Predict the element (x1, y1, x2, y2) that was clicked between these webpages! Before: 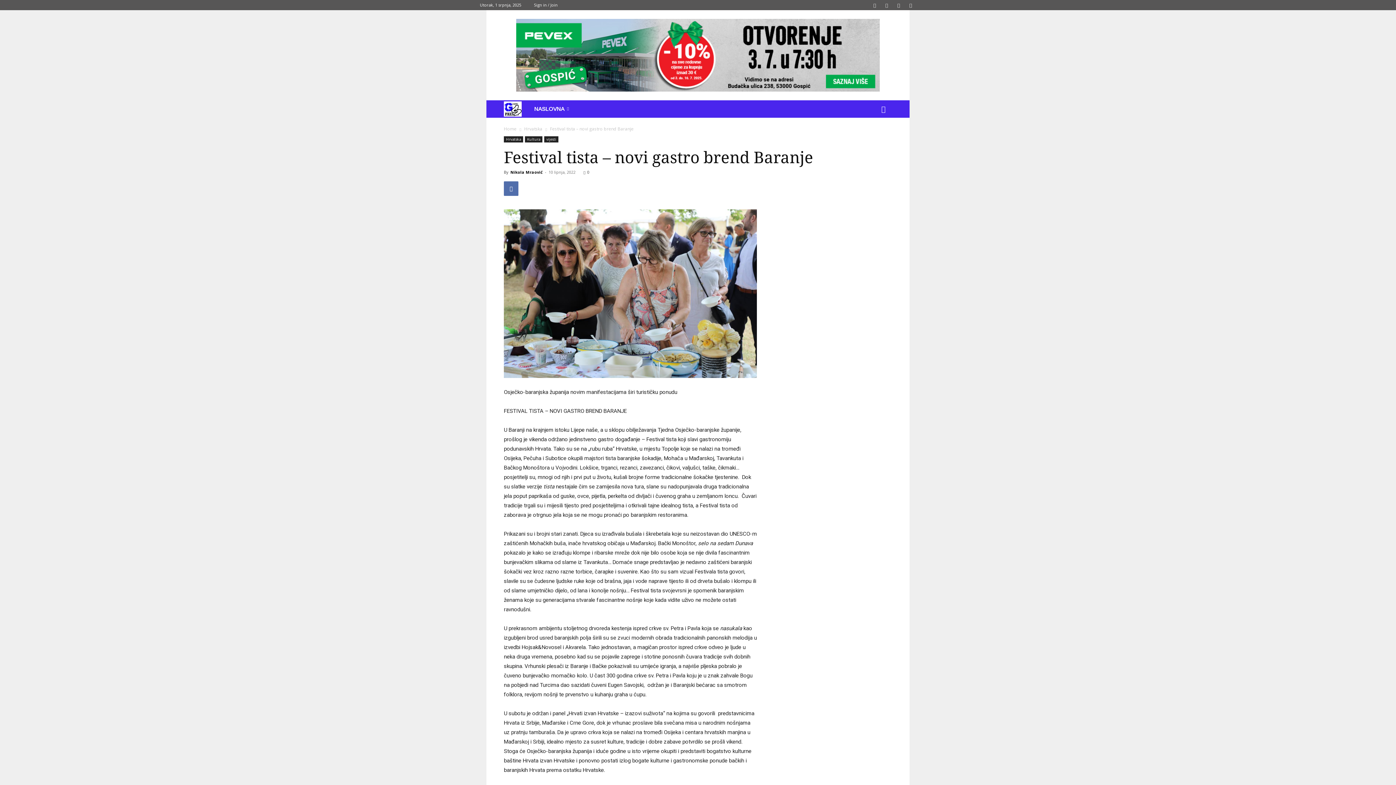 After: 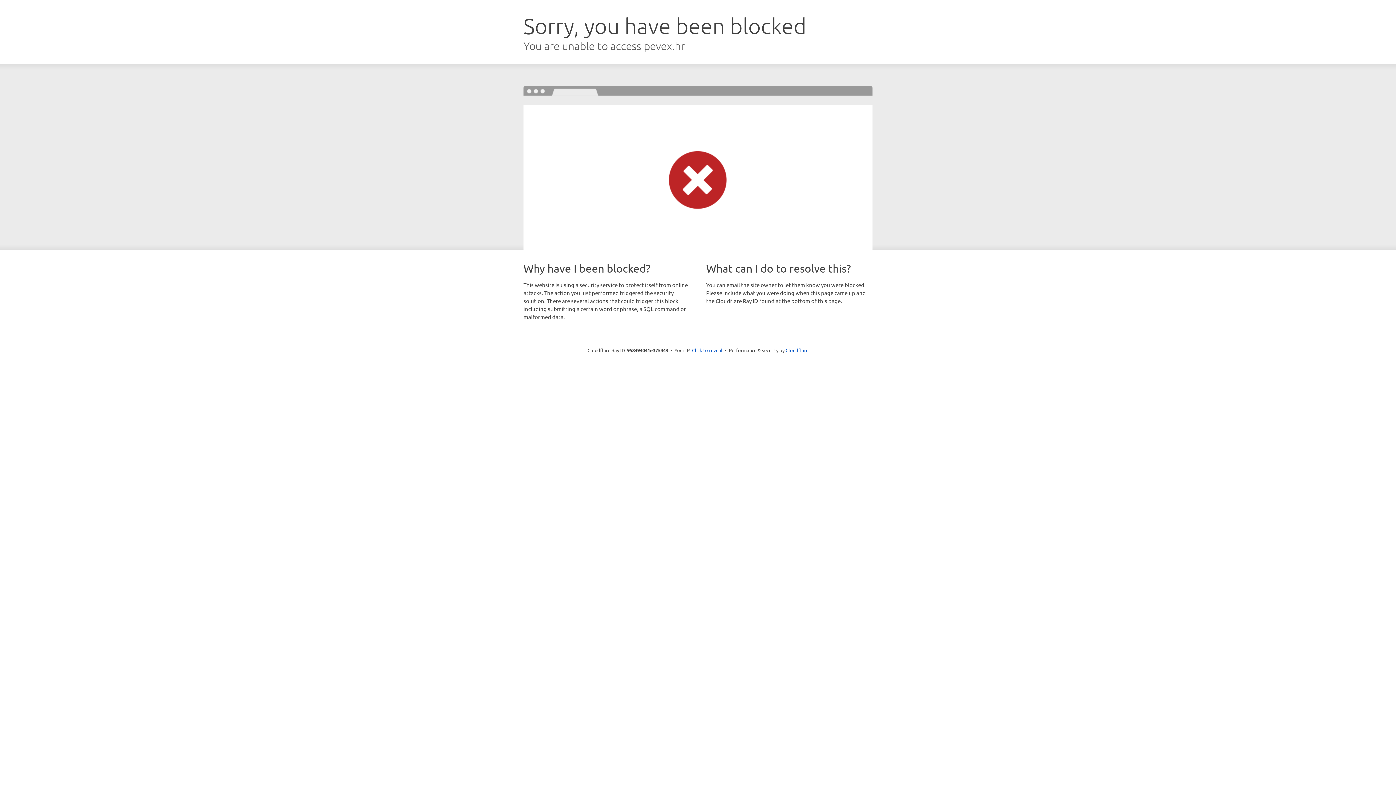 Action: bbox: (516, 18, 880, 91)